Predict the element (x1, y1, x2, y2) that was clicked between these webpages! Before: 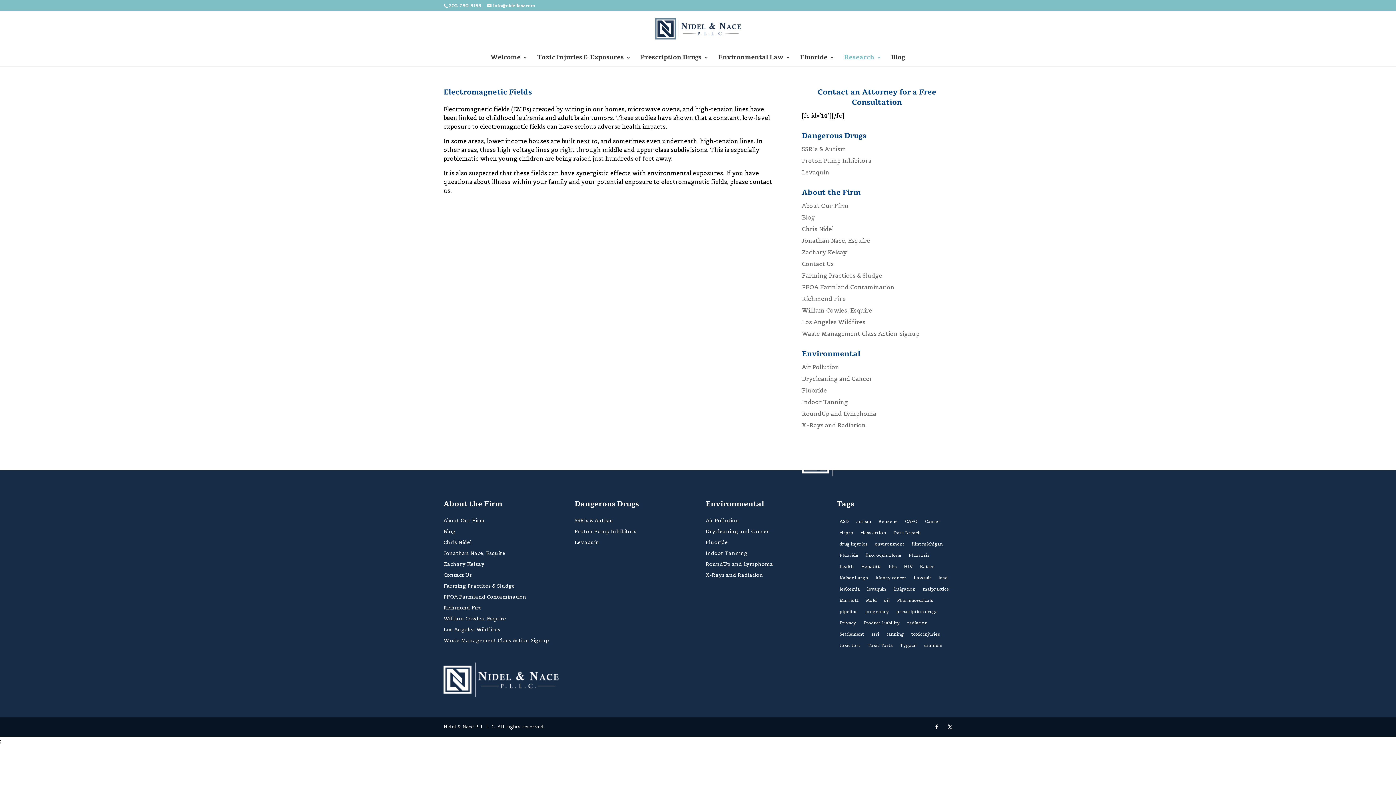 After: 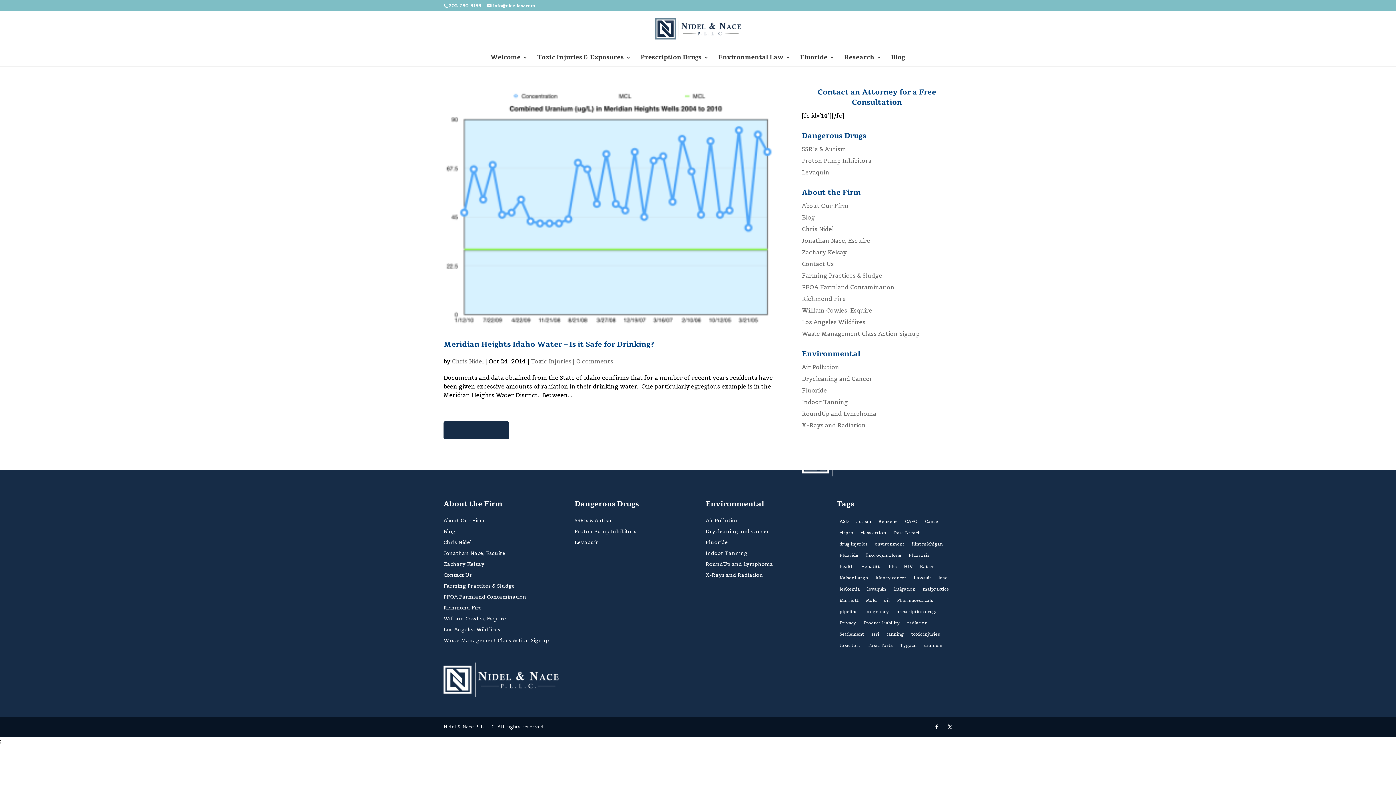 Action: label: kidney cancer (1 item) bbox: (872, 573, 909, 582)